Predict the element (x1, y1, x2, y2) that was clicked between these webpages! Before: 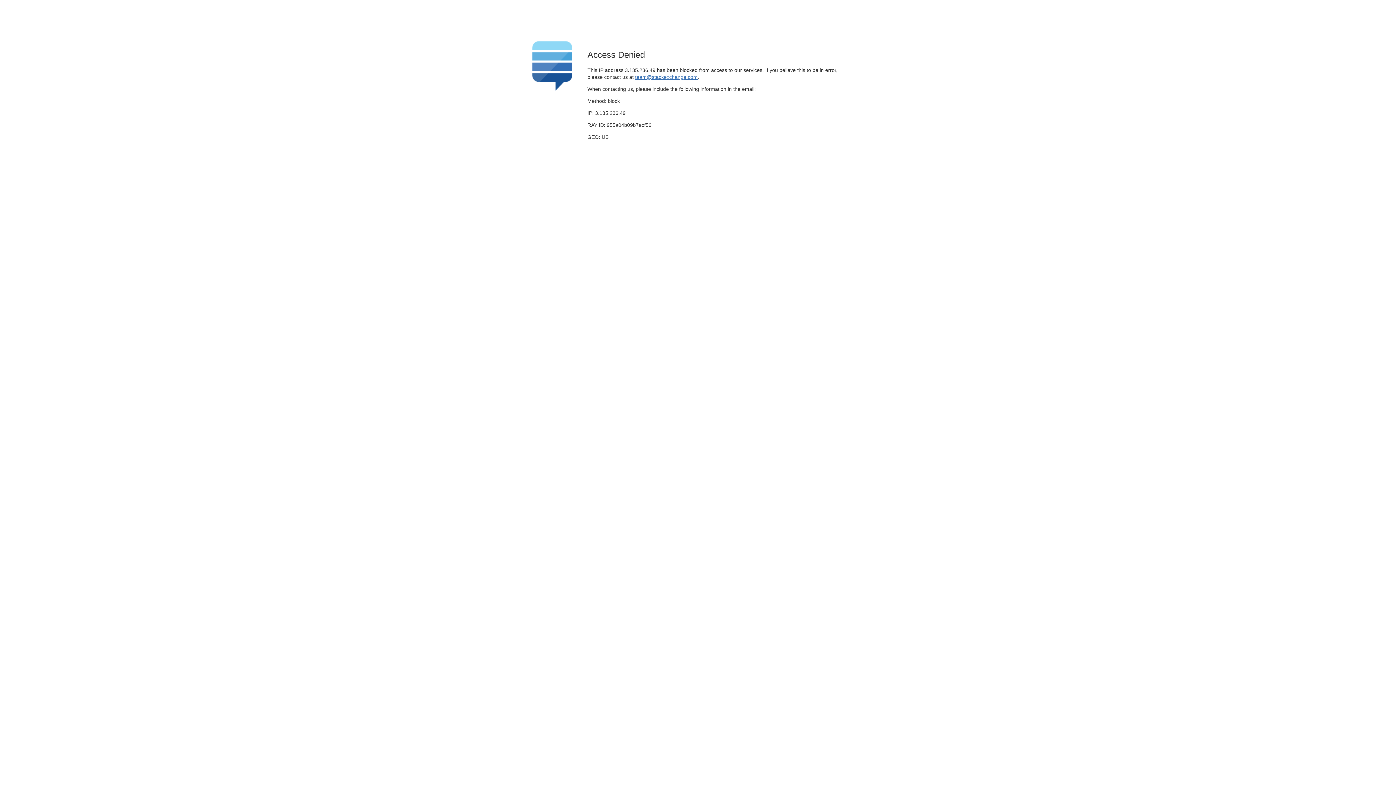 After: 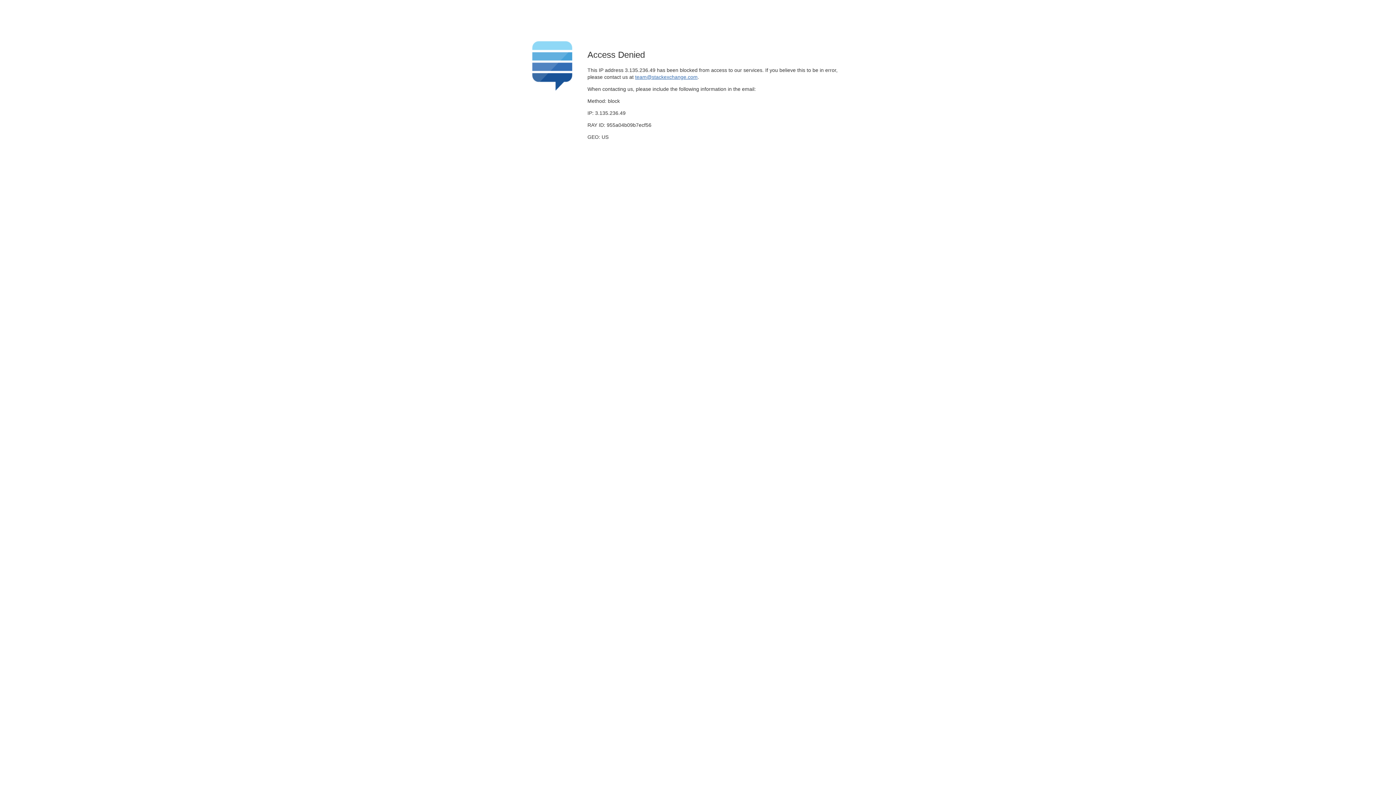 Action: bbox: (635, 74, 697, 79) label: team@stackexchange.com